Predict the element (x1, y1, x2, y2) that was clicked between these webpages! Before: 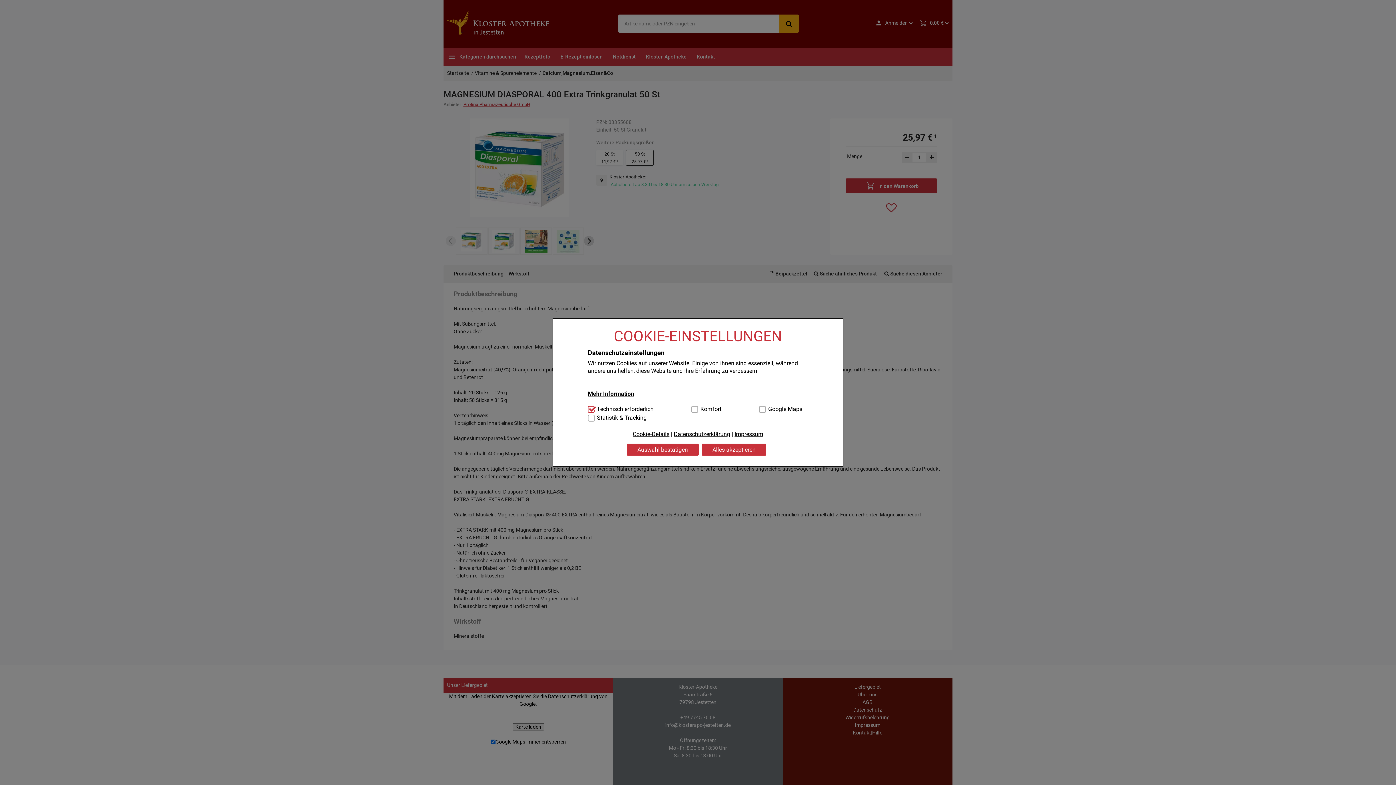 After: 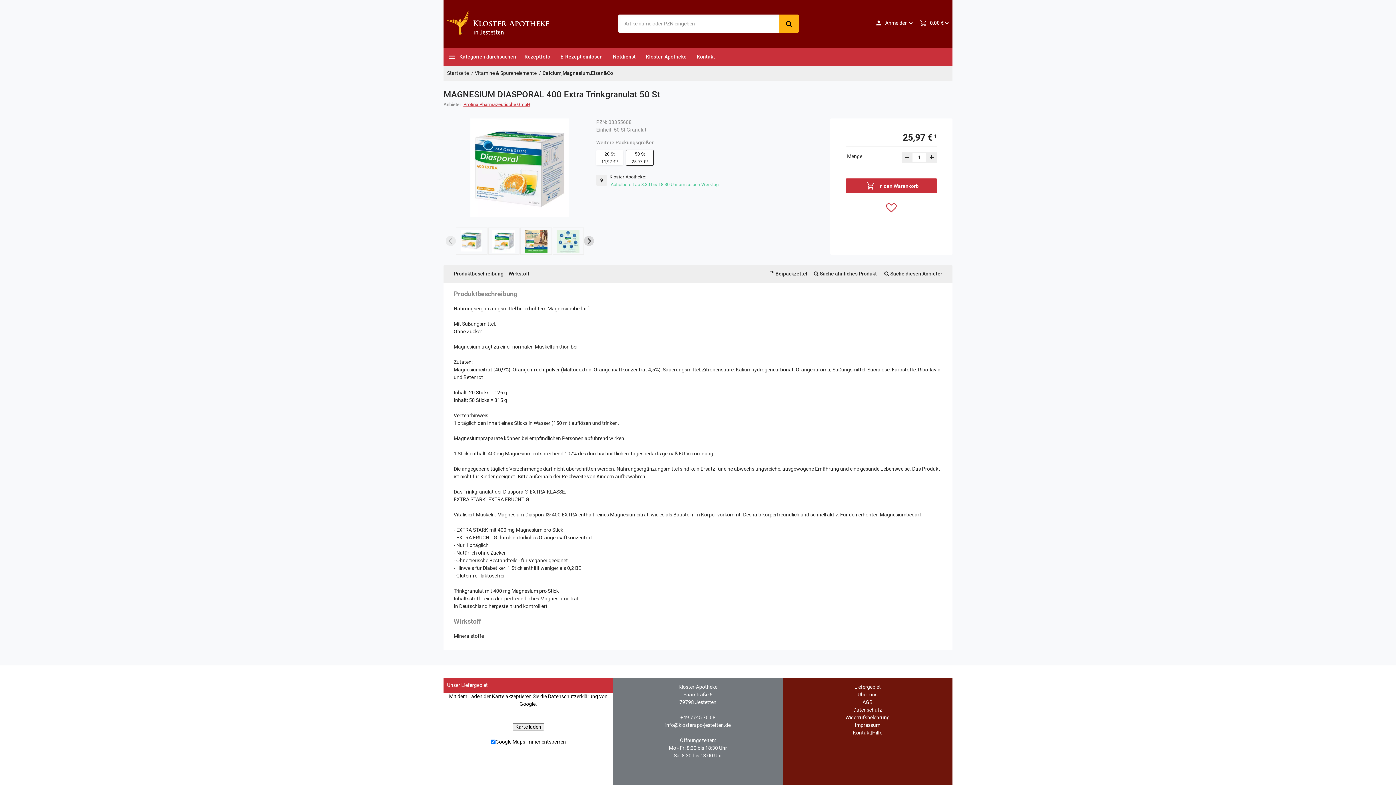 Action: bbox: (701, 443, 766, 456) label: Alles akzeptieren